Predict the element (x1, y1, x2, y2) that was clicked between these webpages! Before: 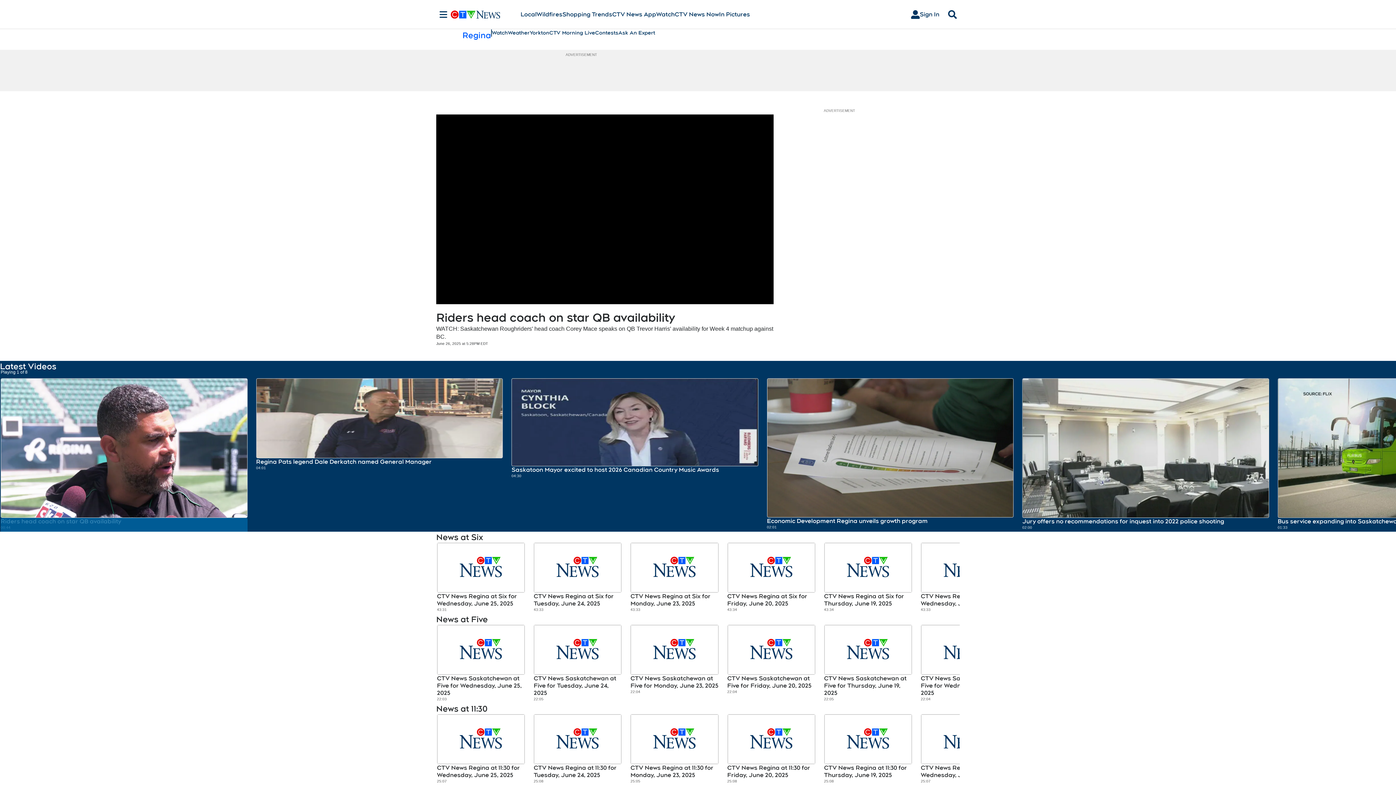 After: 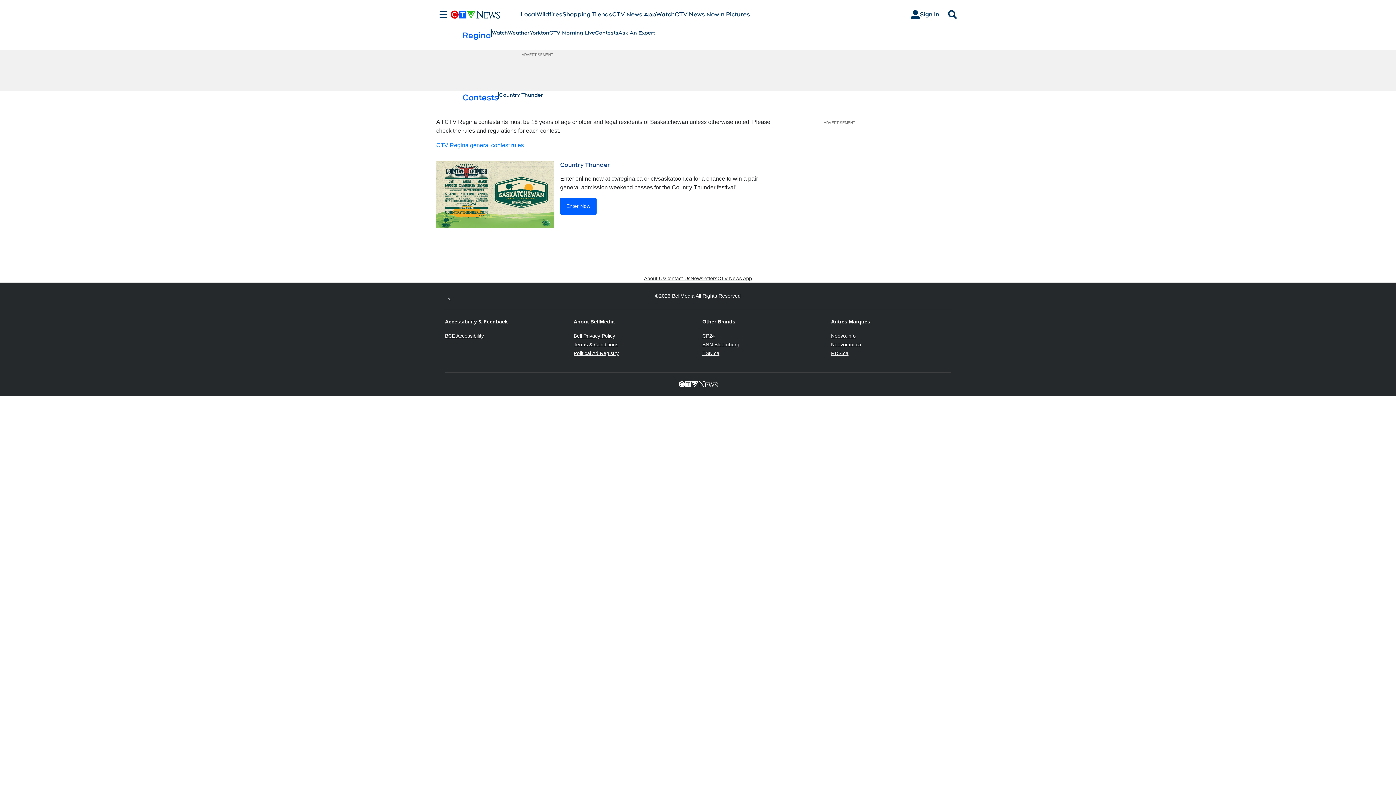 Action: label: Contests bbox: (595, 29, 618, 36)